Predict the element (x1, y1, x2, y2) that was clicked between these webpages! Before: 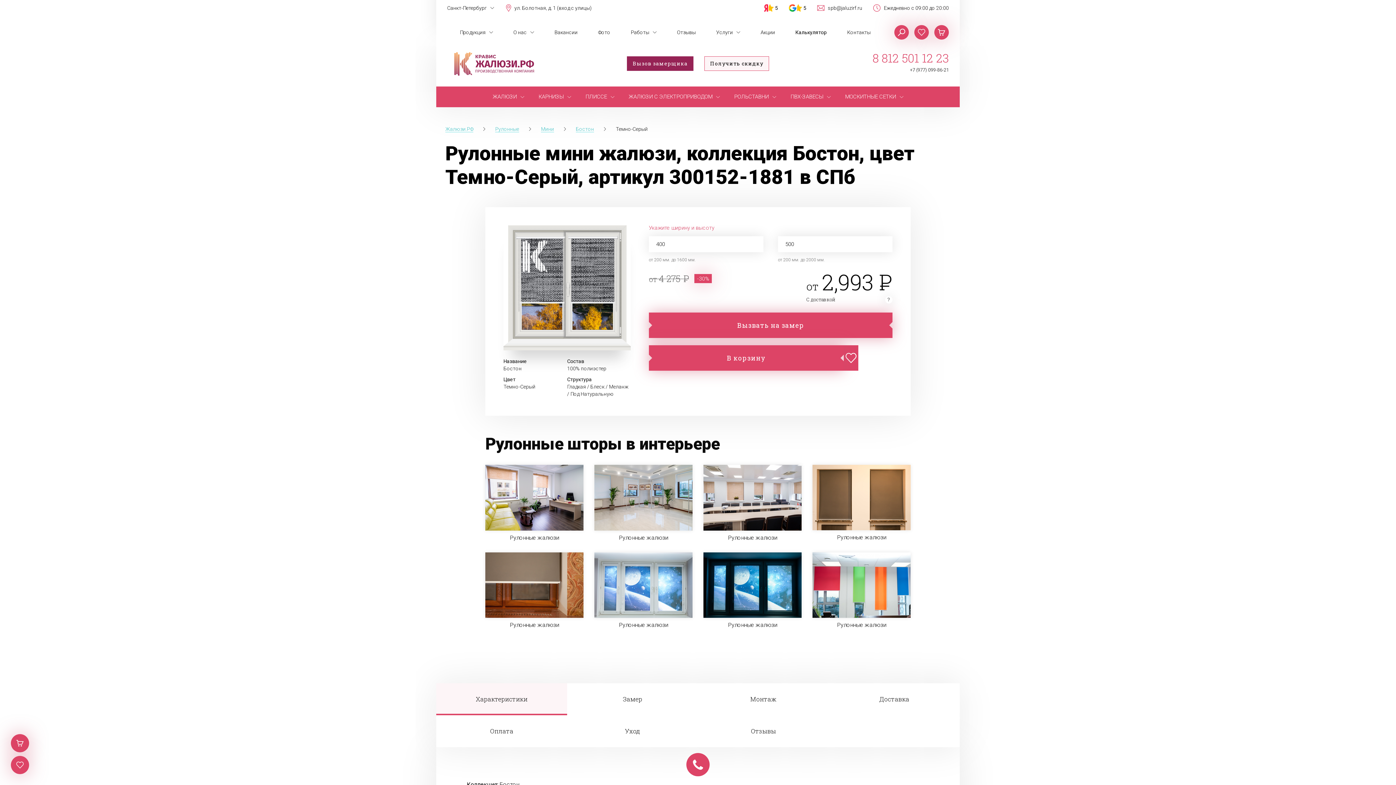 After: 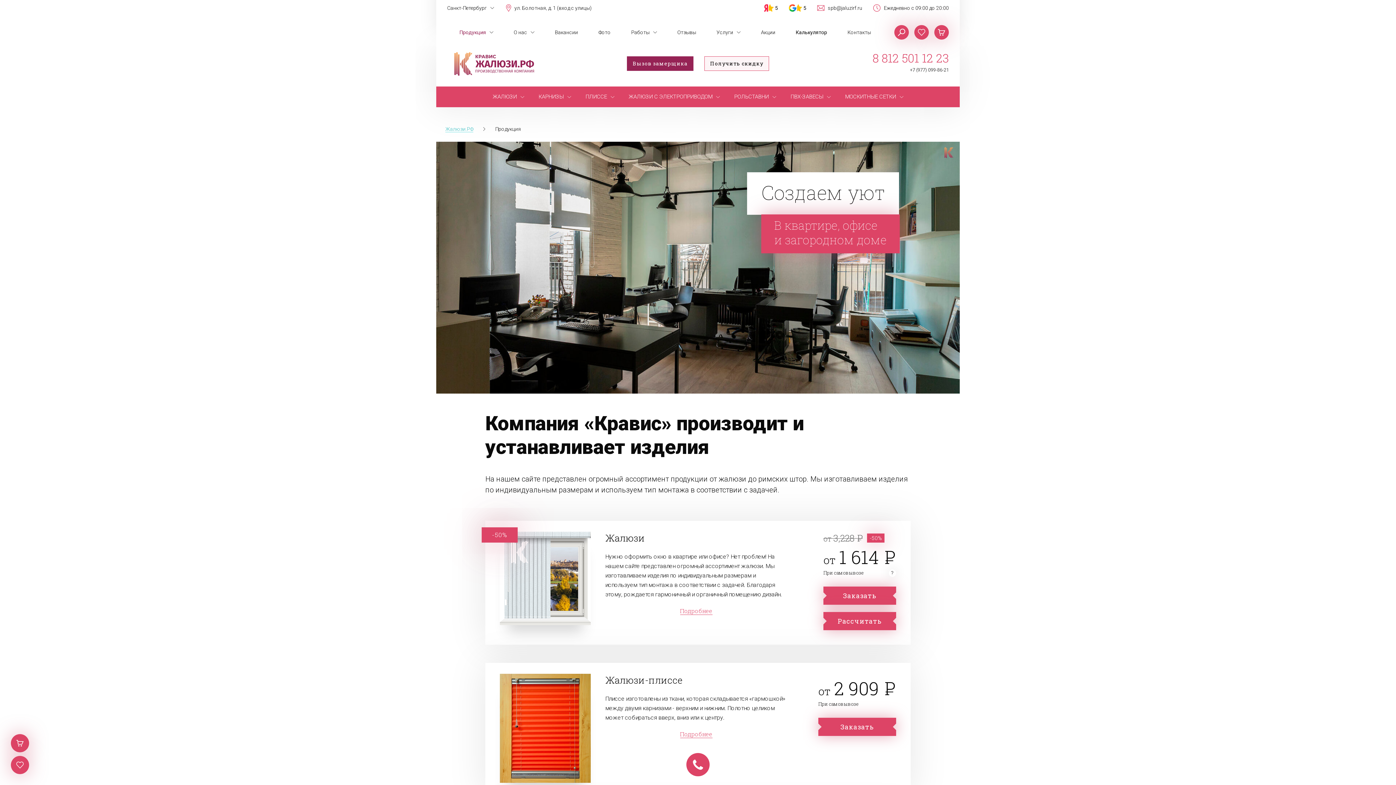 Action: label: Продукция bbox: (449, 16, 503, 48)